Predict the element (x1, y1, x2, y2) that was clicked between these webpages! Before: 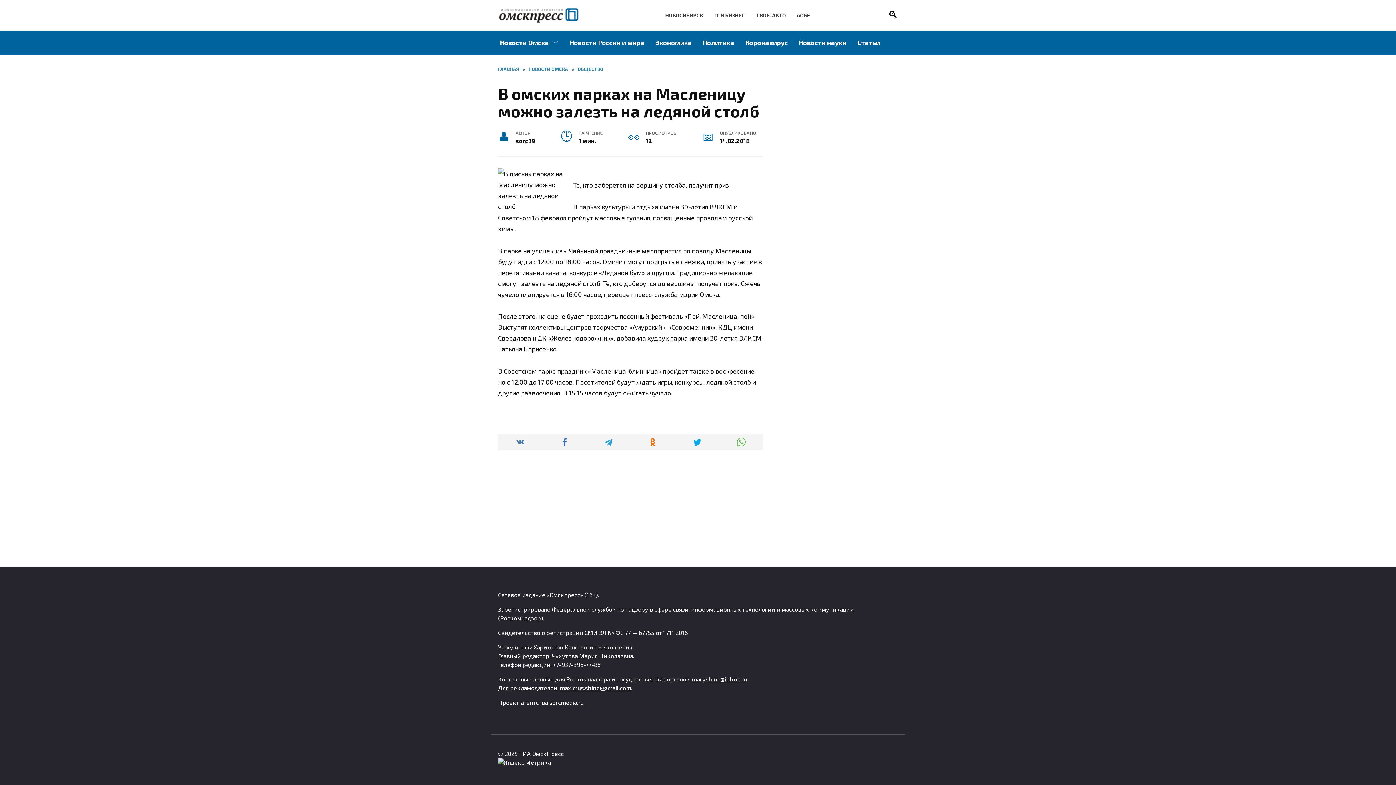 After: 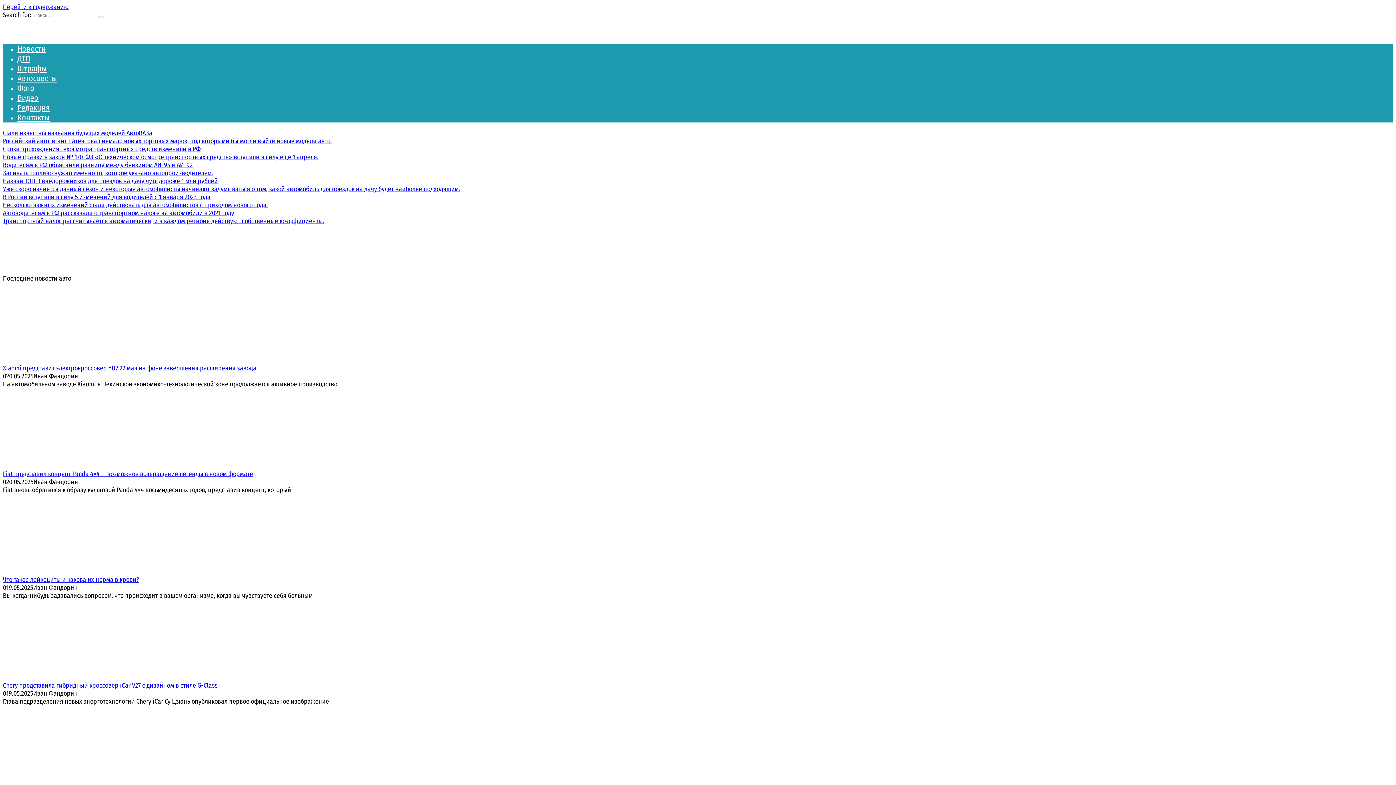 Action: label: ТВОЕ-АВТО bbox: (756, 12, 786, 18)